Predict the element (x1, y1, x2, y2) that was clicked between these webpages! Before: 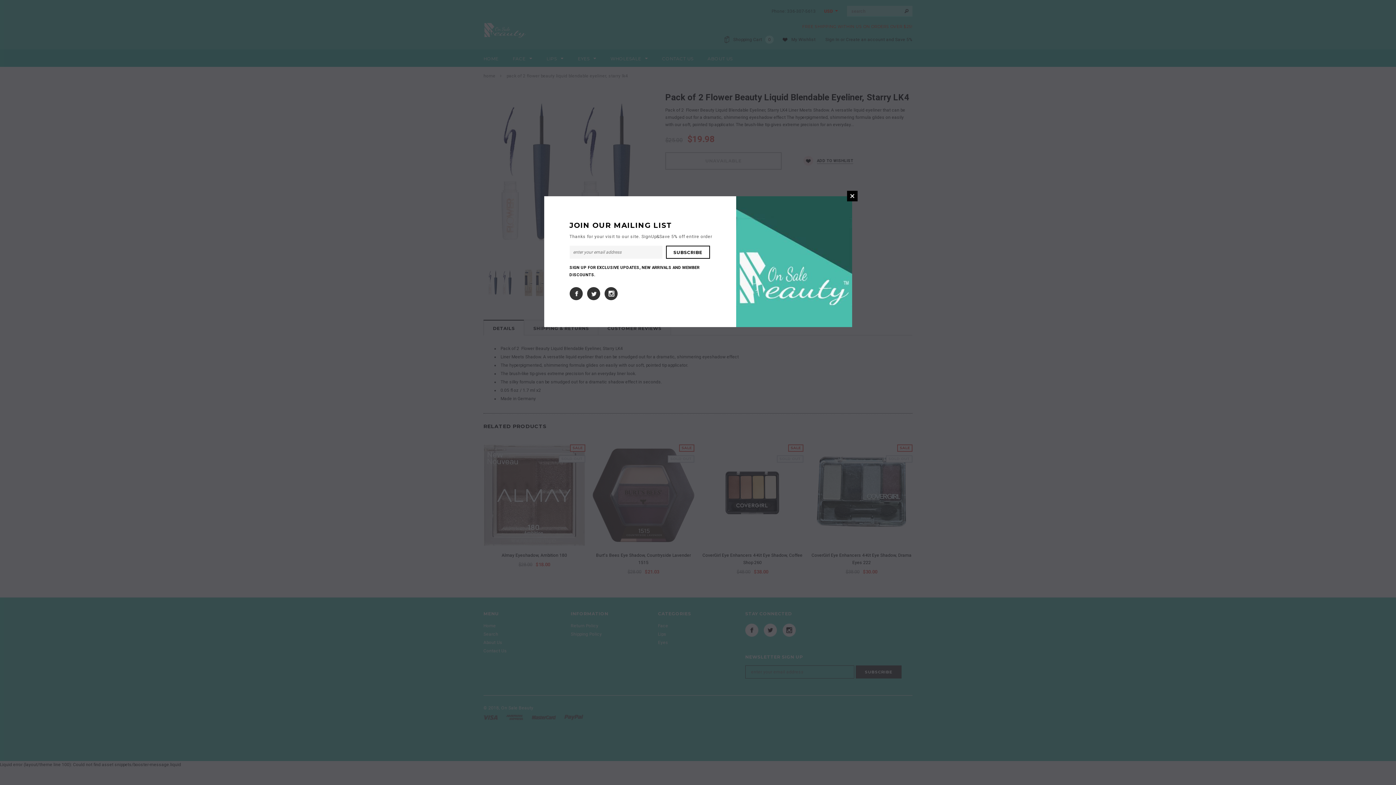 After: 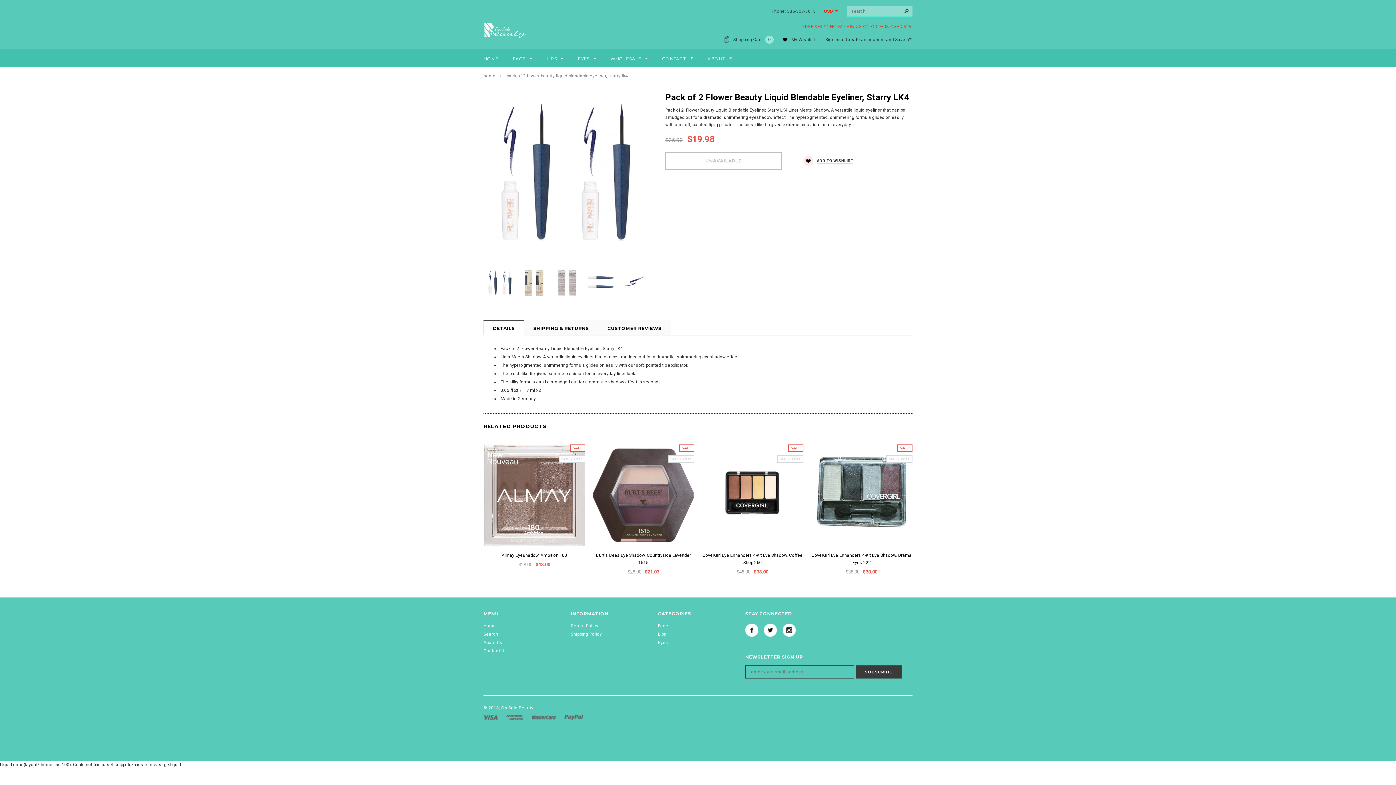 Action: label: CLOSE bbox: (847, 190, 857, 201)